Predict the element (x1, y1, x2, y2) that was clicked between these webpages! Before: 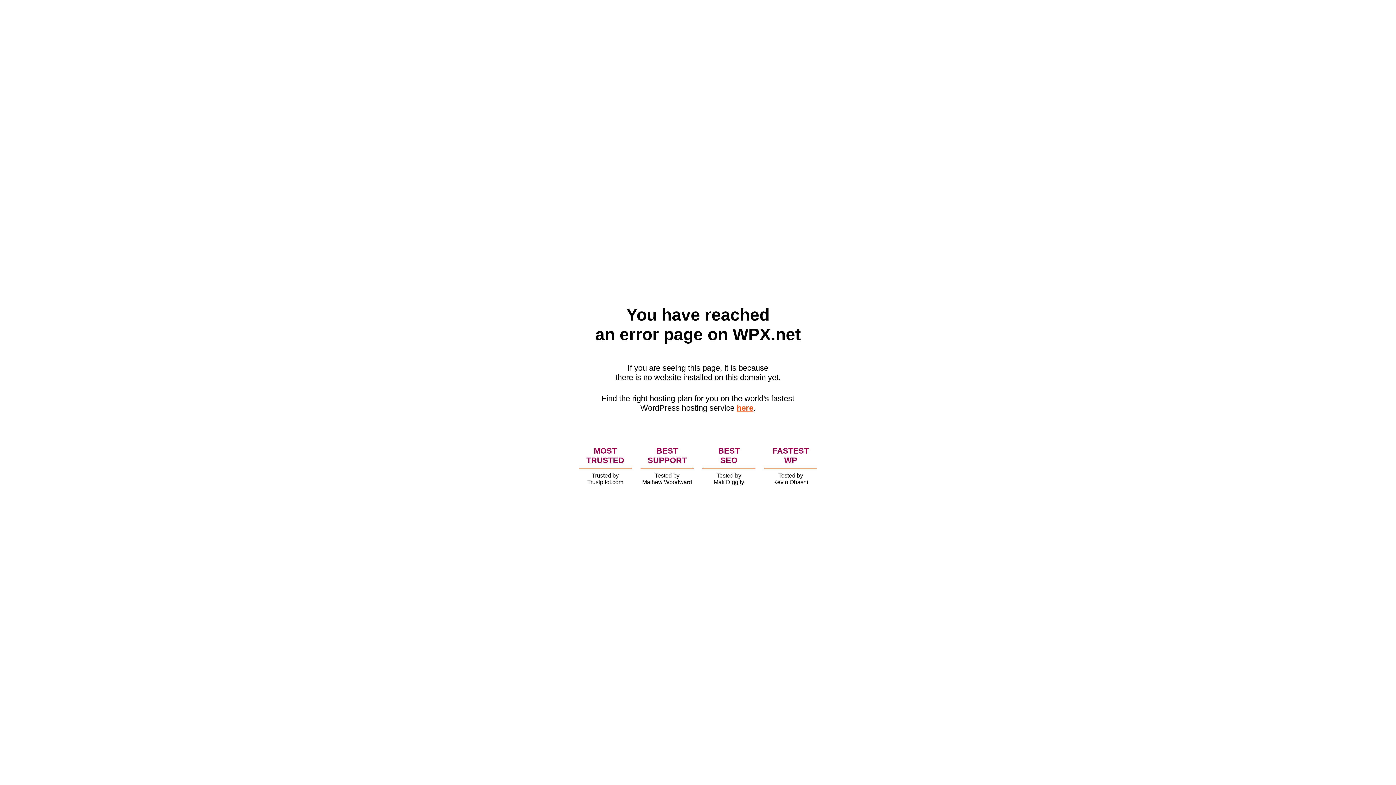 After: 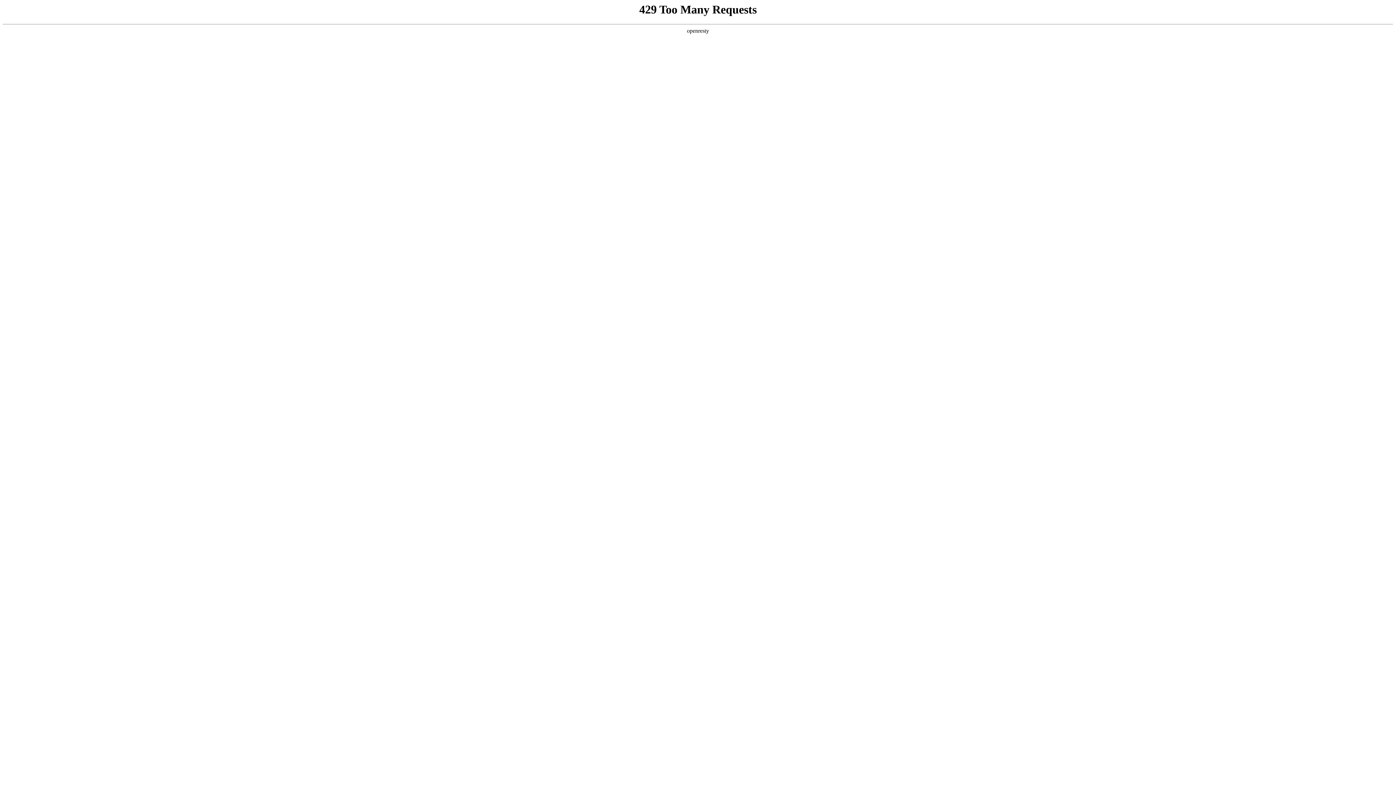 Action: bbox: (736, 403, 753, 412) label: here